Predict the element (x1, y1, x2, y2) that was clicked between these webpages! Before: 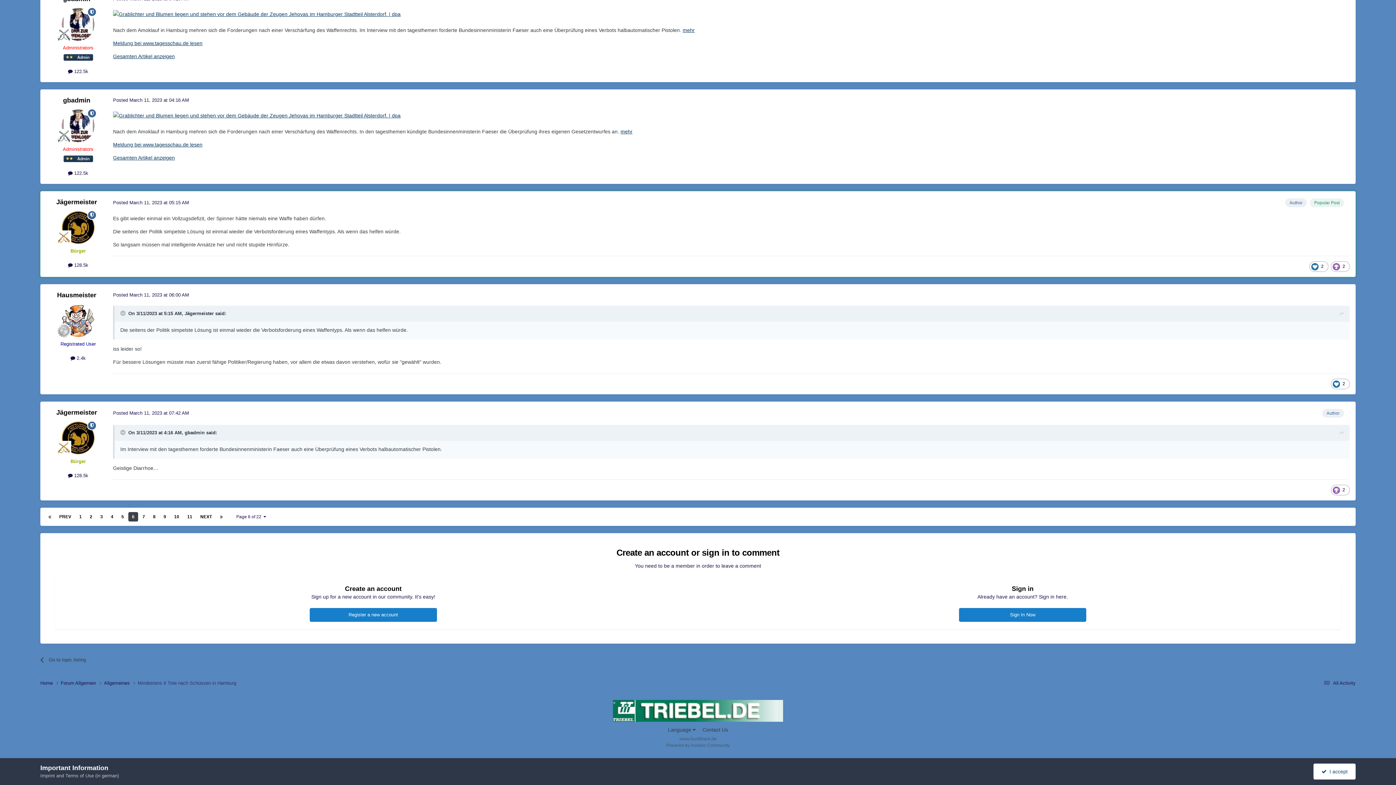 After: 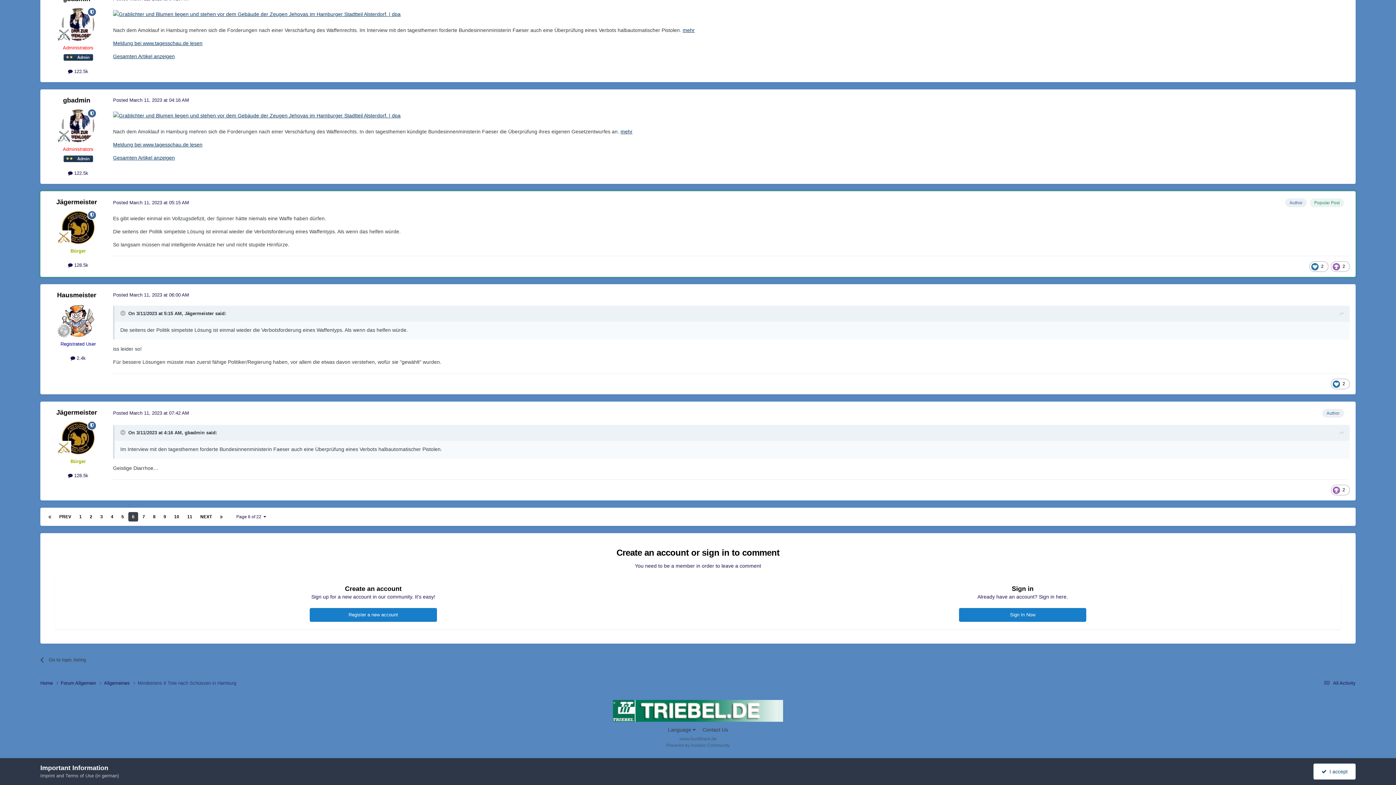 Action: bbox: (613, 707, 783, 713)